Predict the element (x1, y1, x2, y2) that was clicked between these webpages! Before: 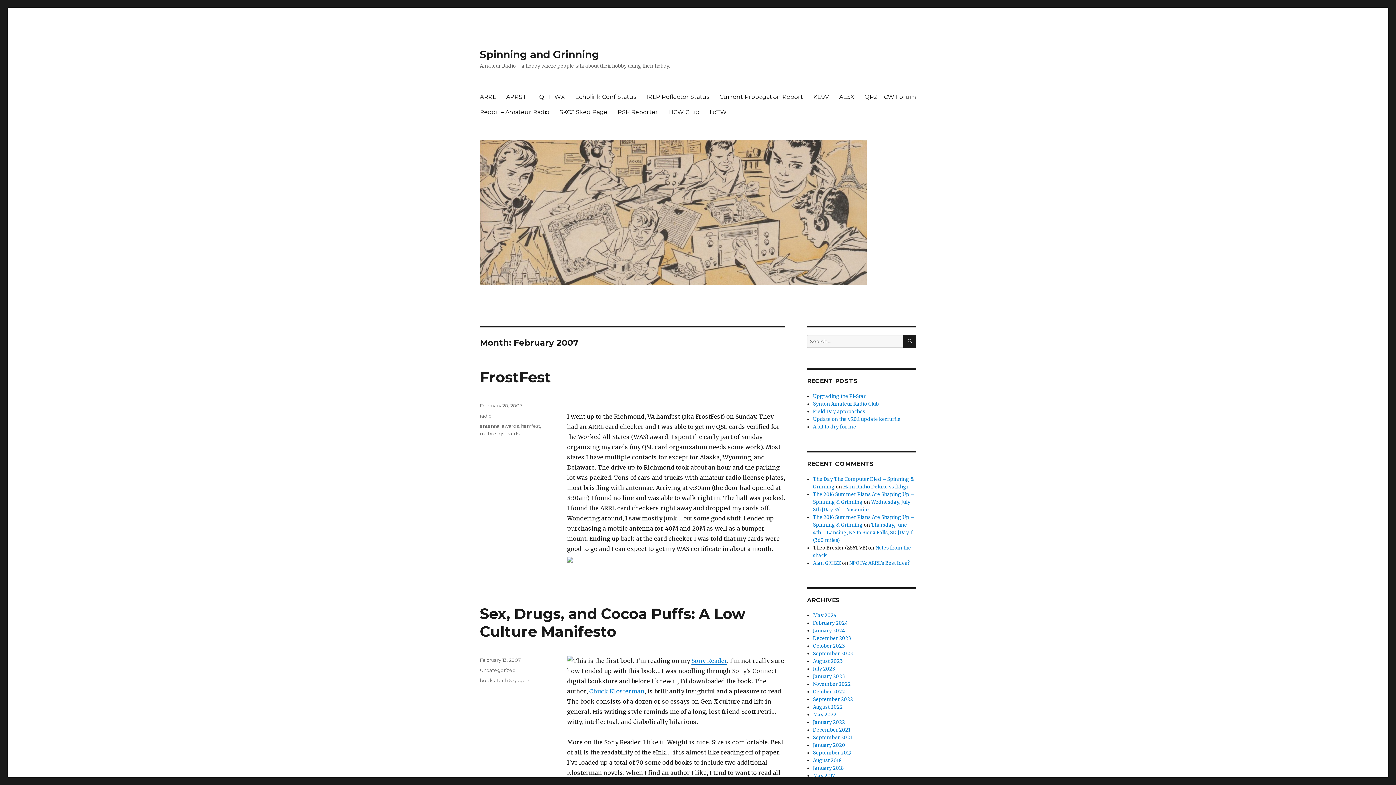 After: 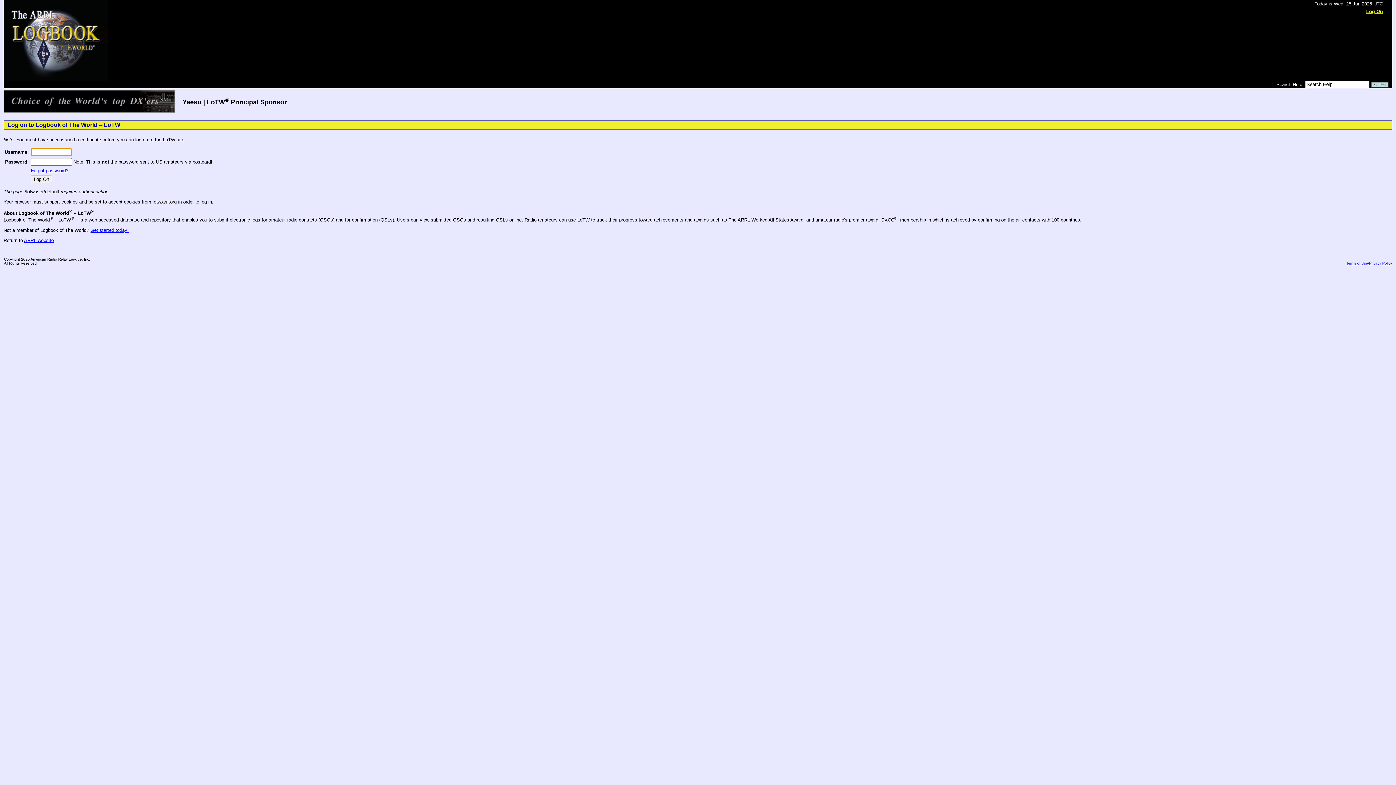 Action: label: LoTW bbox: (704, 104, 732, 119)